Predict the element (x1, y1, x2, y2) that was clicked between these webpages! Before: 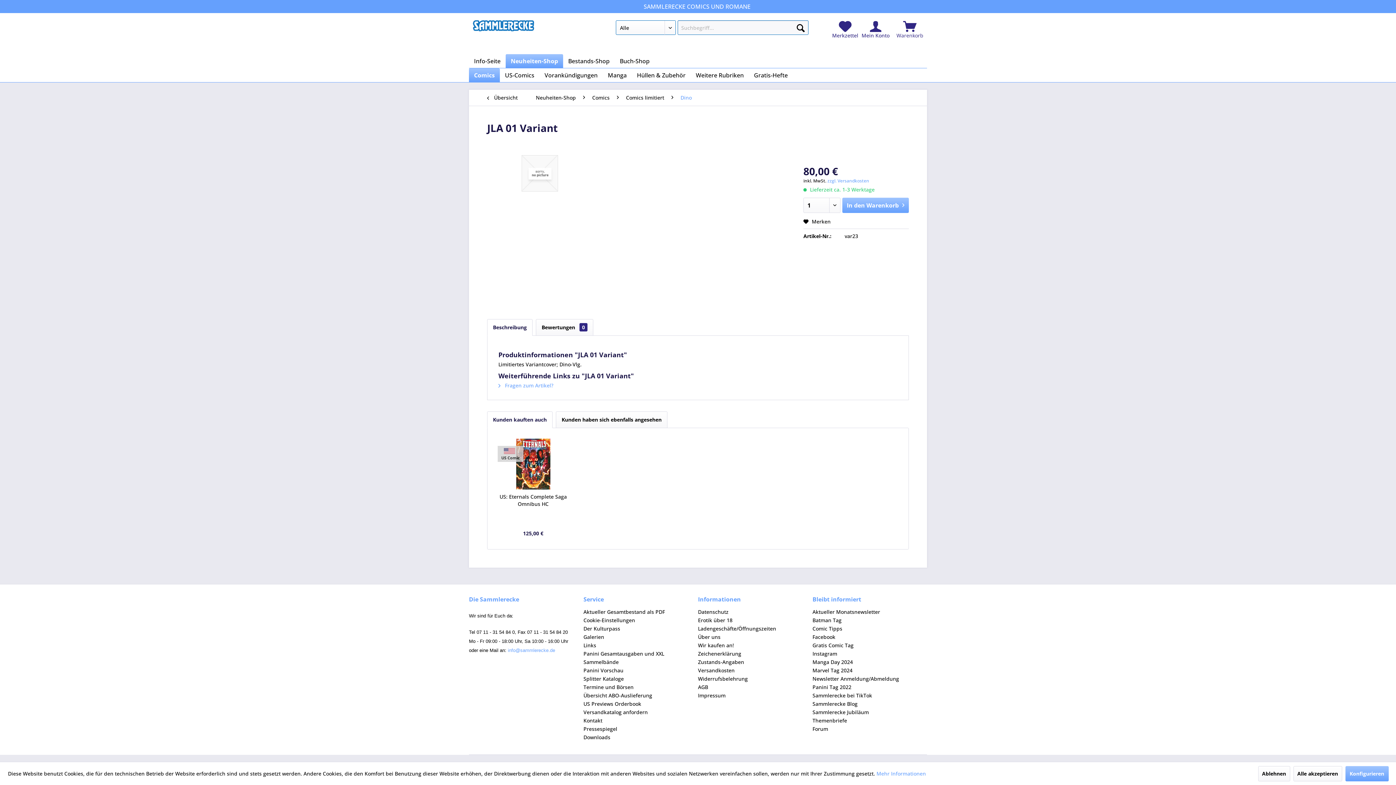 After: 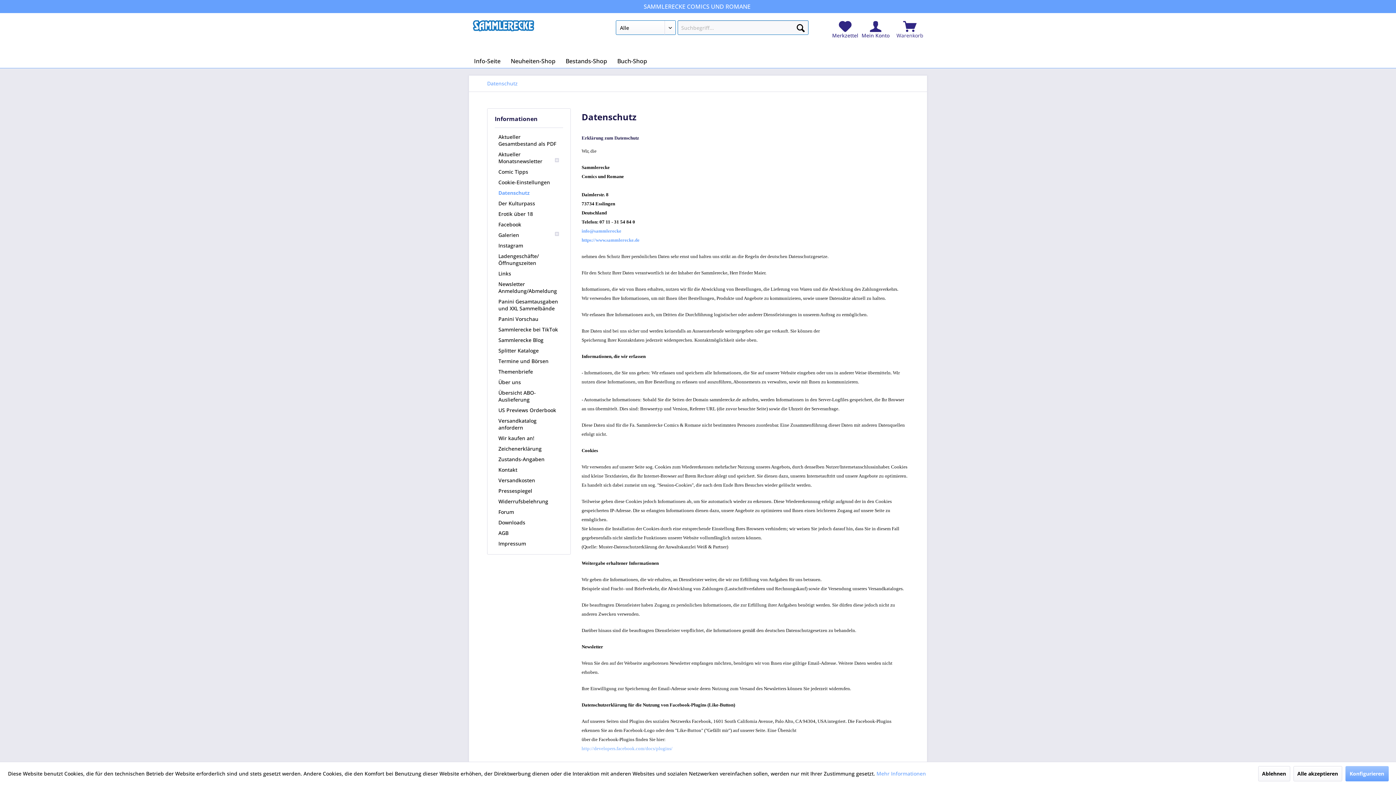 Action: label: Datenschutz bbox: (698, 607, 809, 616)